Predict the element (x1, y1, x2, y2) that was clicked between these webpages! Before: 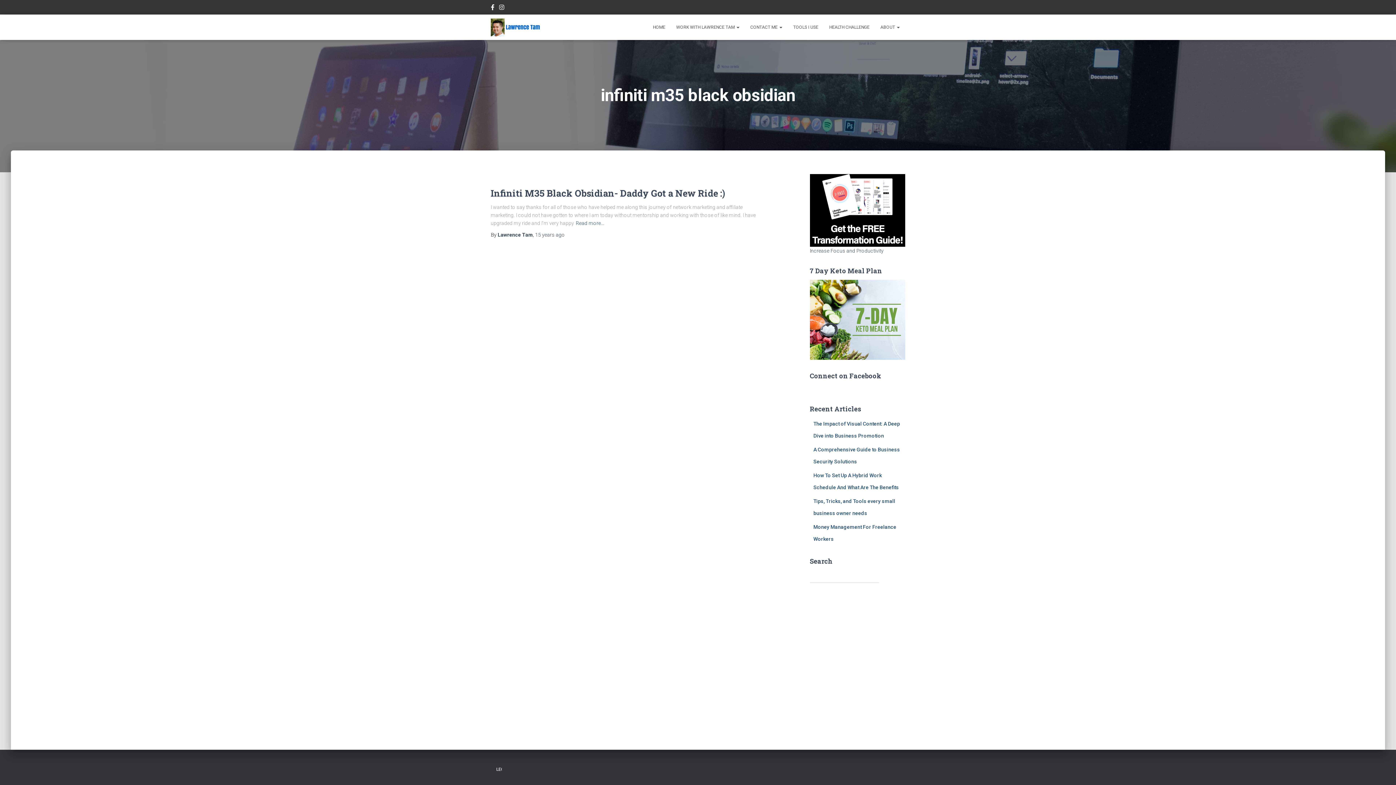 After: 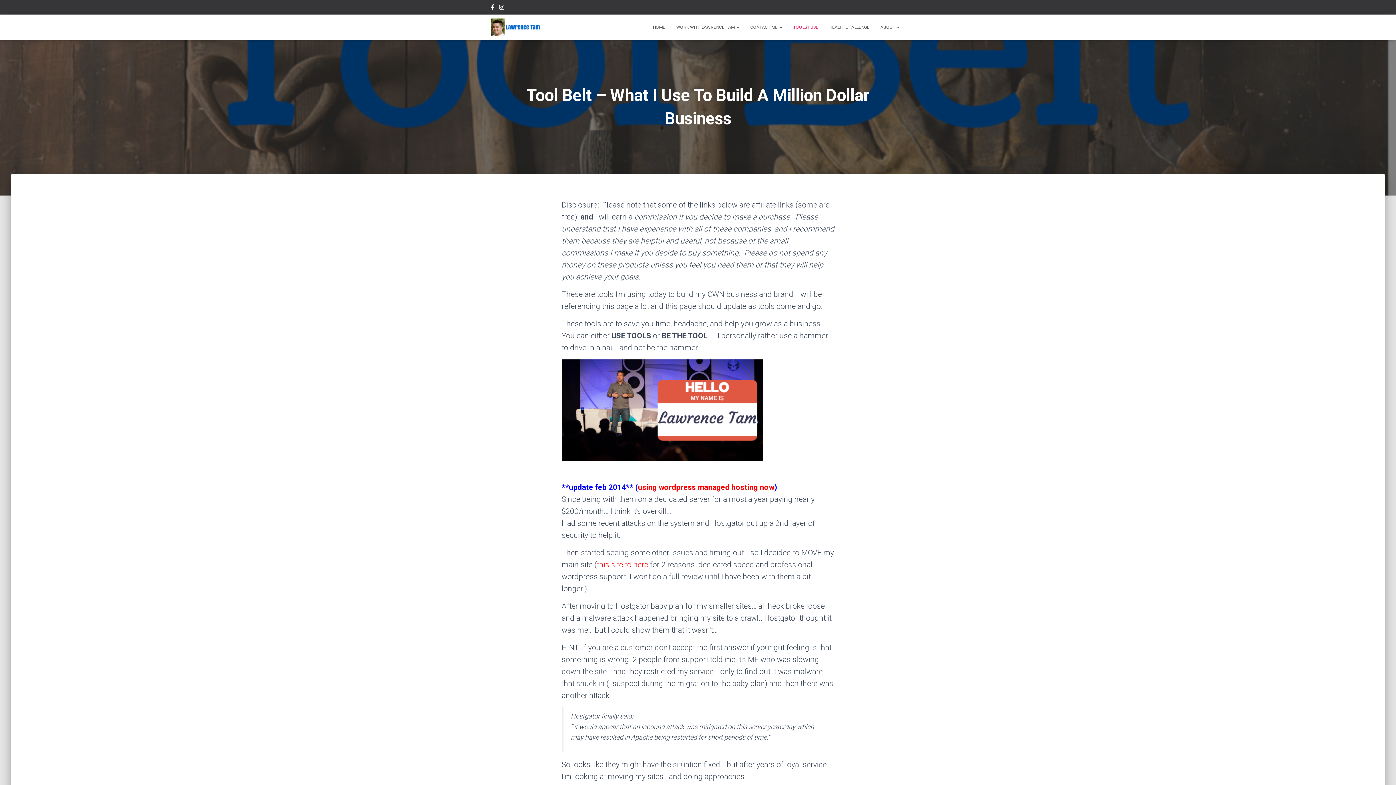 Action: label: TOOLS I USE bbox: (788, 18, 824, 36)